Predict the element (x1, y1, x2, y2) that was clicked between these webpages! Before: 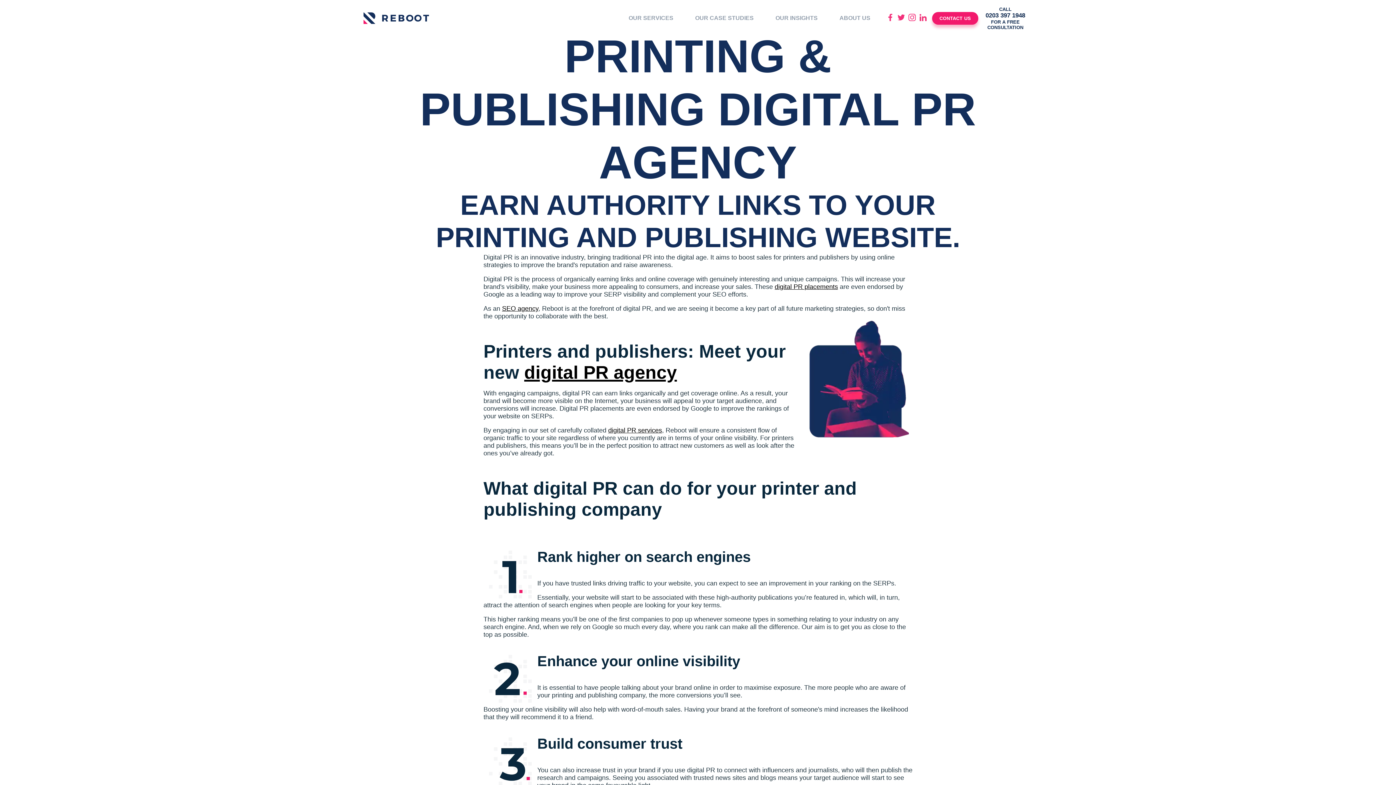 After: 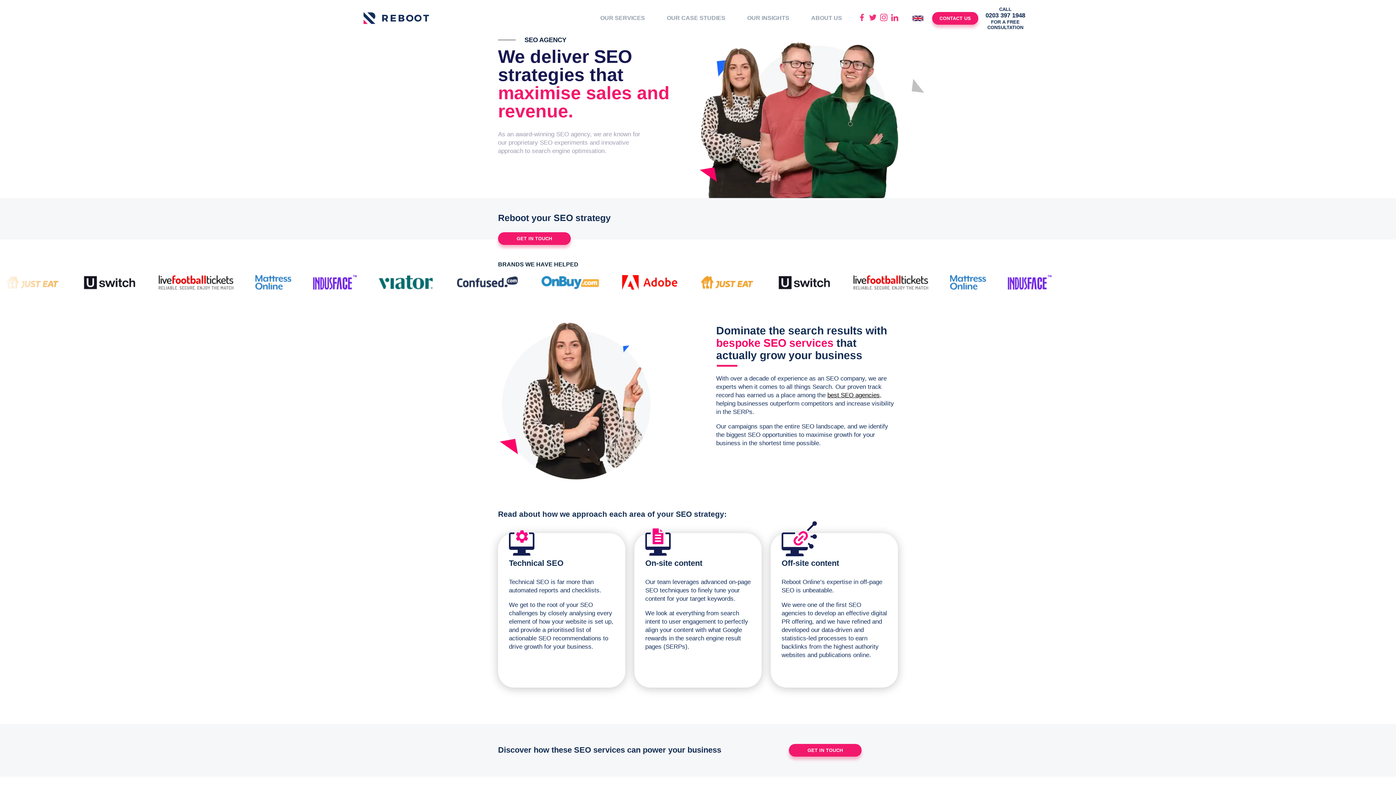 Action: bbox: (502, 305, 538, 312) label: SEO agency